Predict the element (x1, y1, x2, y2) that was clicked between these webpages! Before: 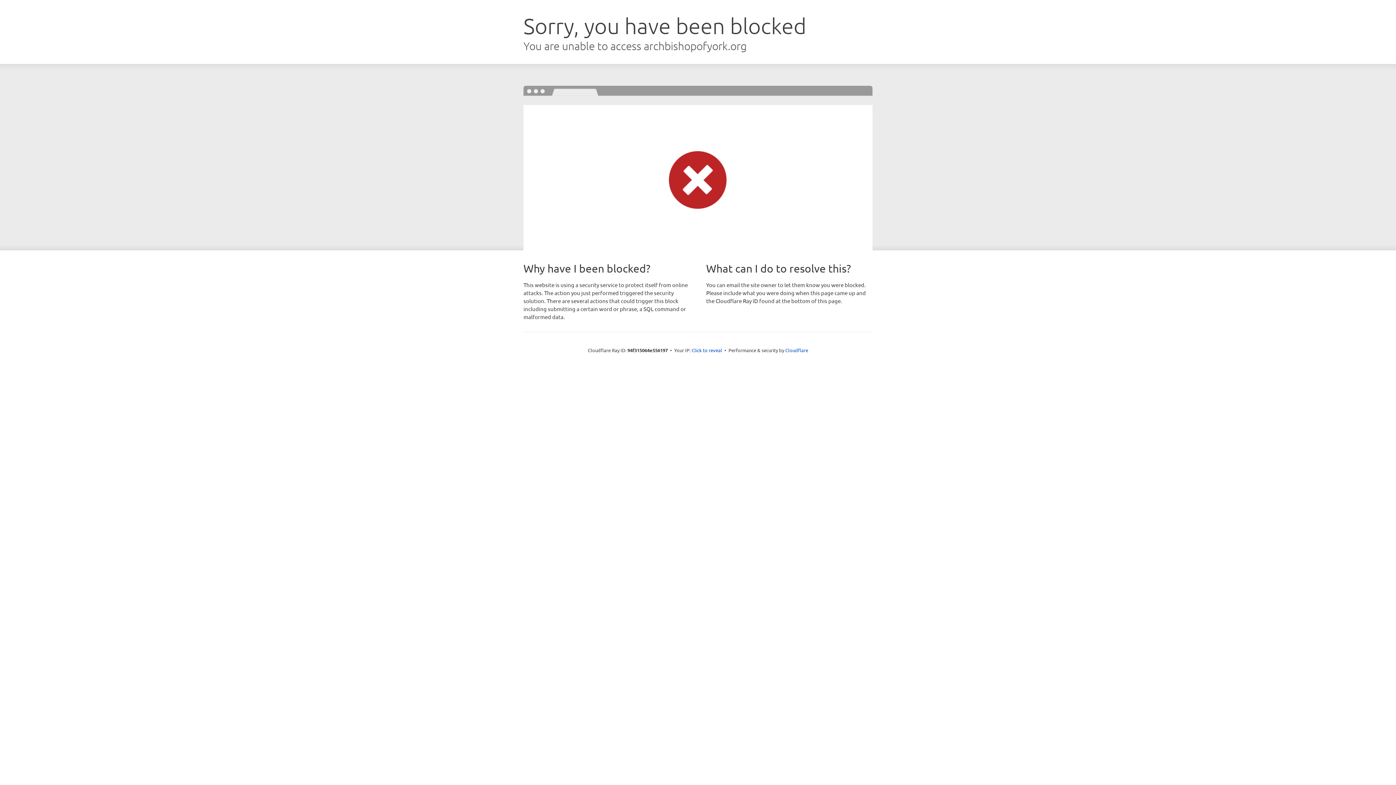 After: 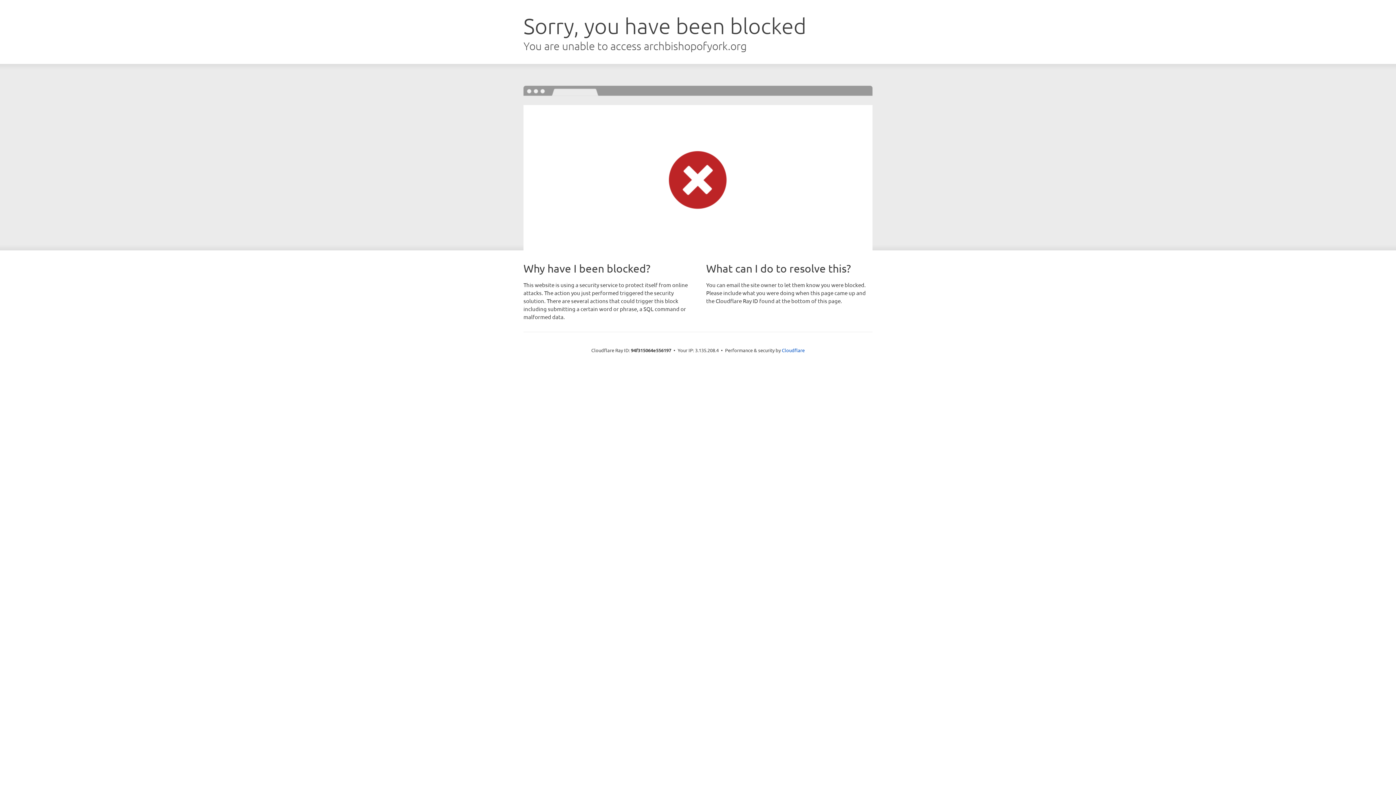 Action: label: Click to reveal bbox: (691, 346, 722, 353)